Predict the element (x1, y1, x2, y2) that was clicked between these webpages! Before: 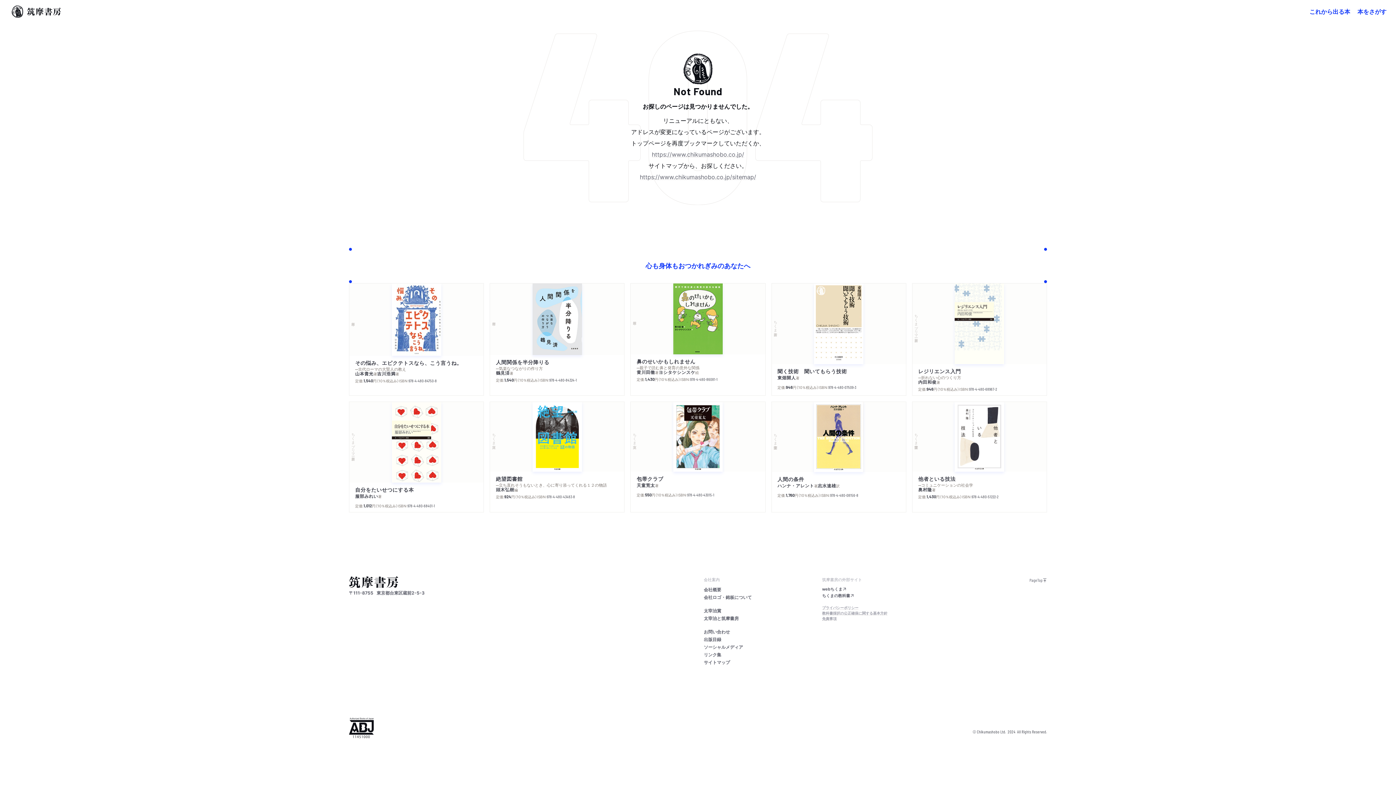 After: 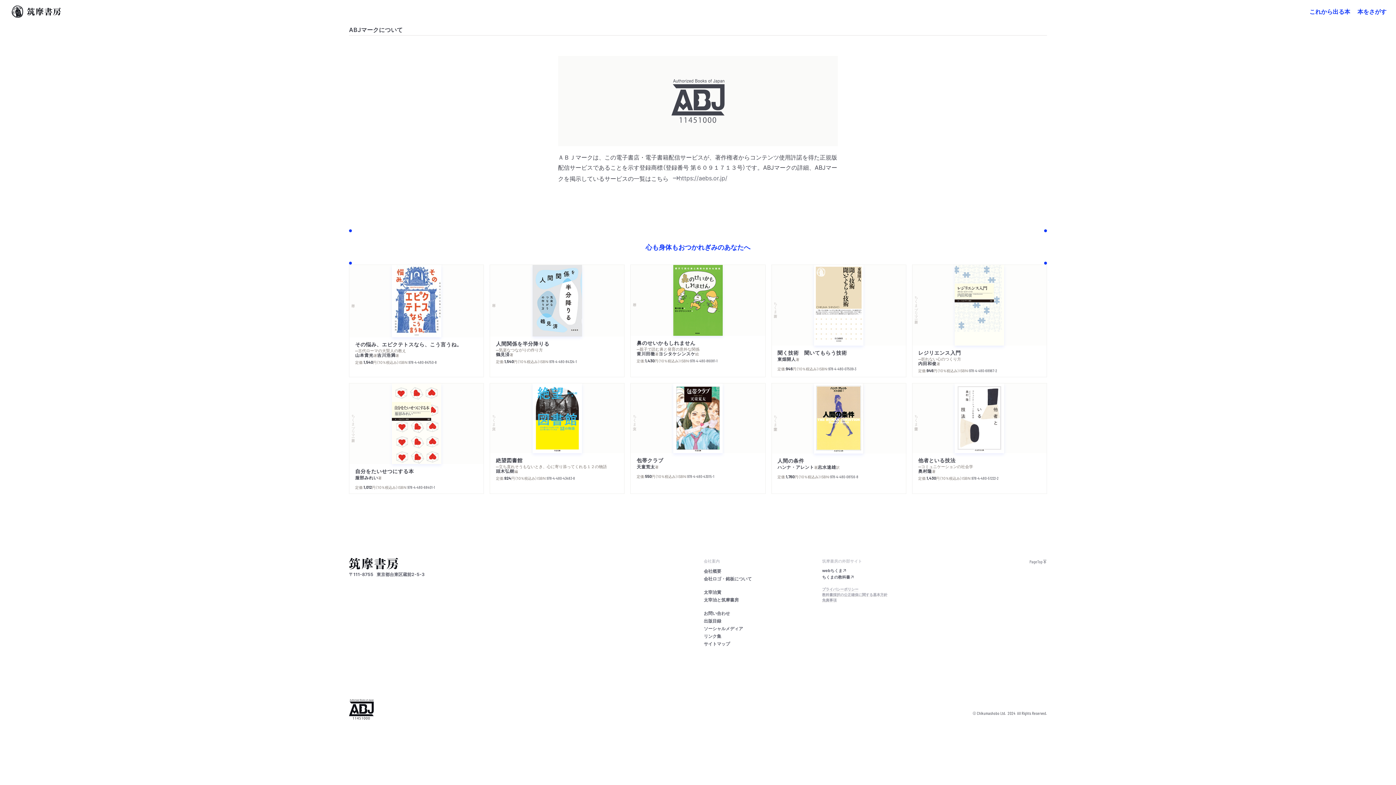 Action: bbox: (349, 718, 373, 738)